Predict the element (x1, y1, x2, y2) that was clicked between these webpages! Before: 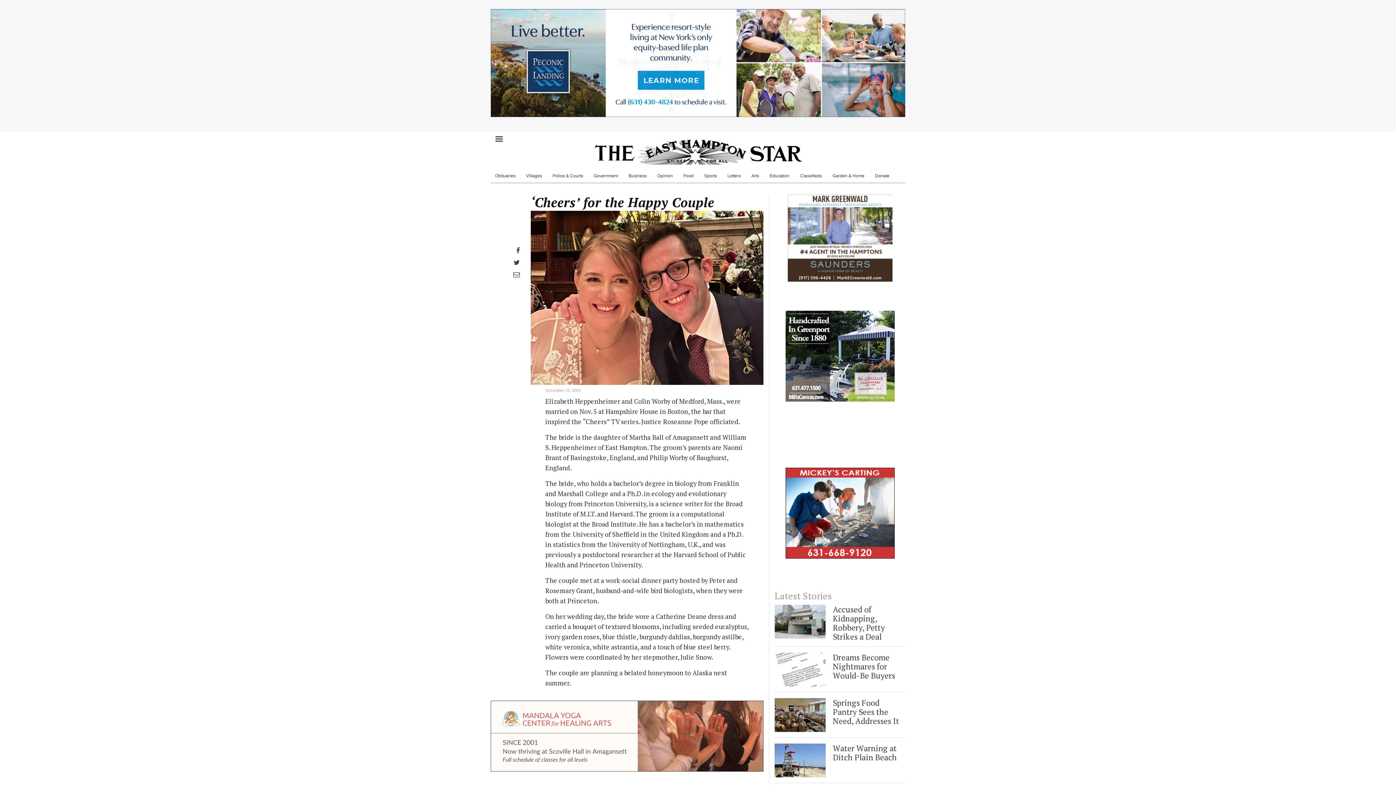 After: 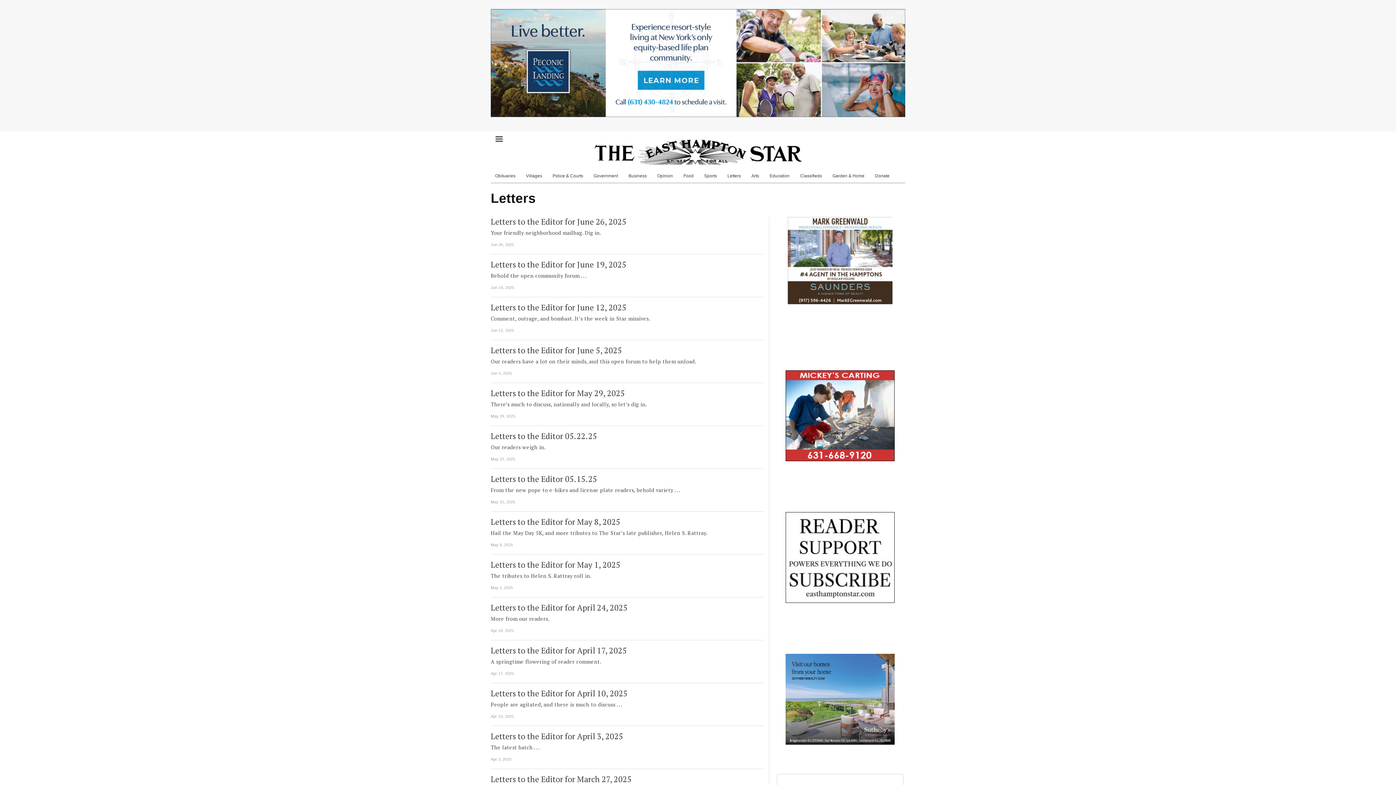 Action: label: Letters bbox: (723, 169, 745, 182)